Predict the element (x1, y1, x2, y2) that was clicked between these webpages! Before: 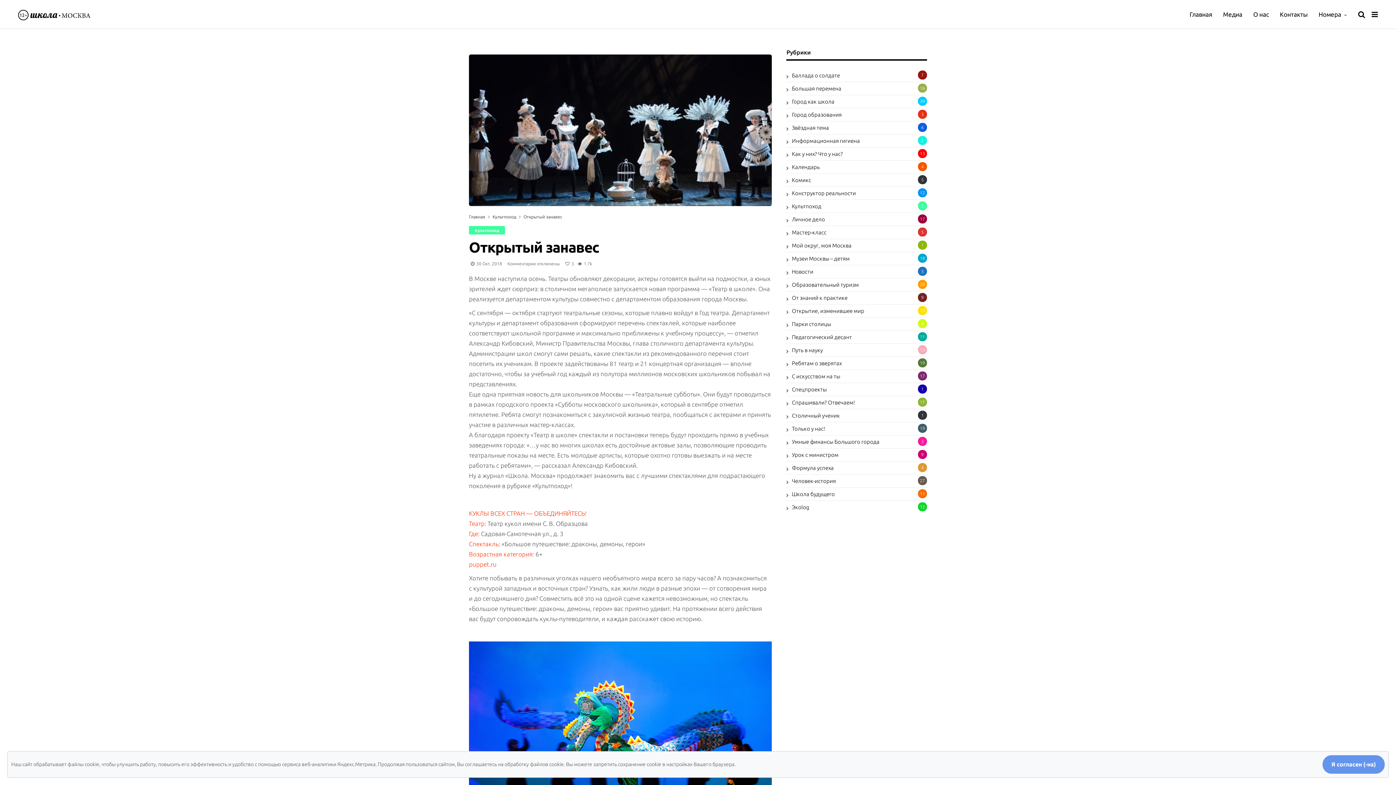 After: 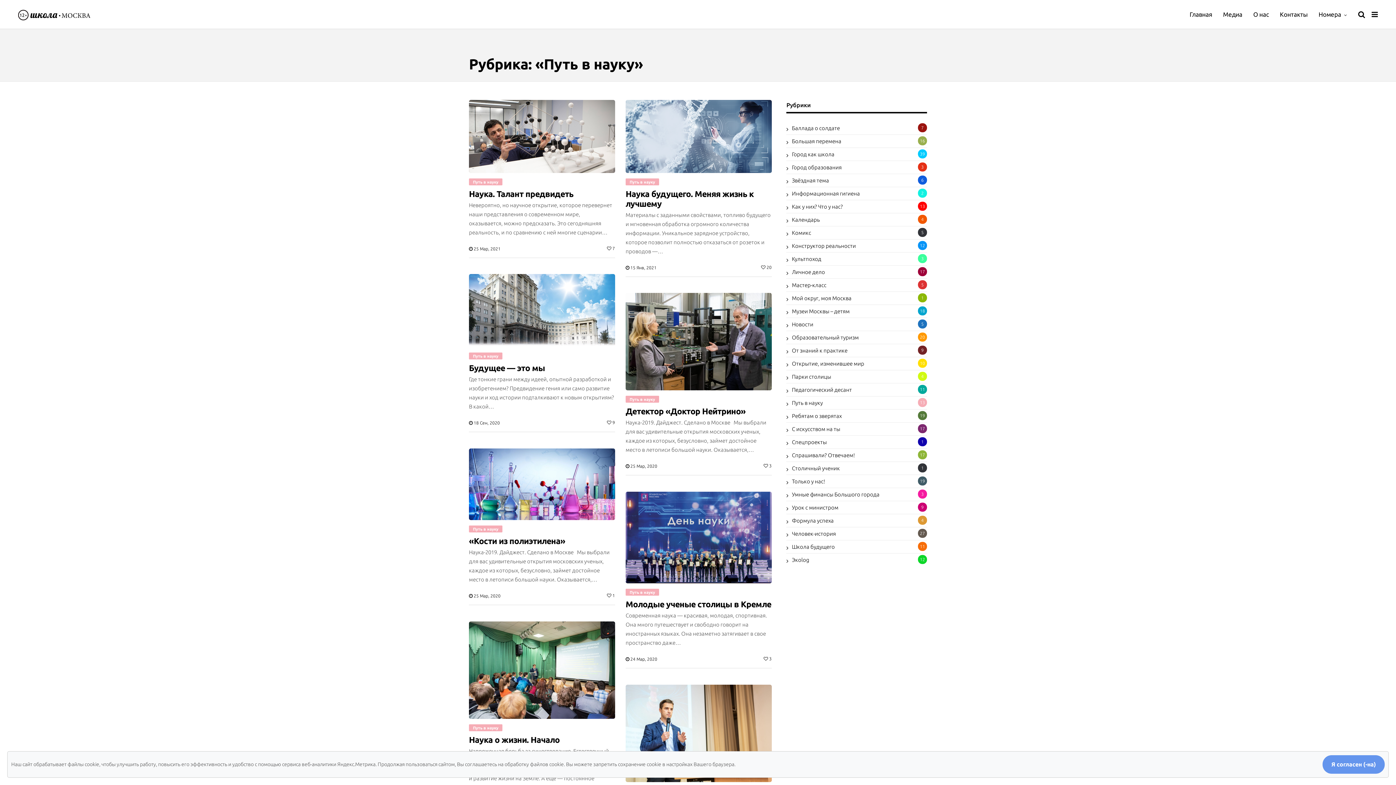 Action: label: Путь в науку bbox: (792, 347, 823, 353)